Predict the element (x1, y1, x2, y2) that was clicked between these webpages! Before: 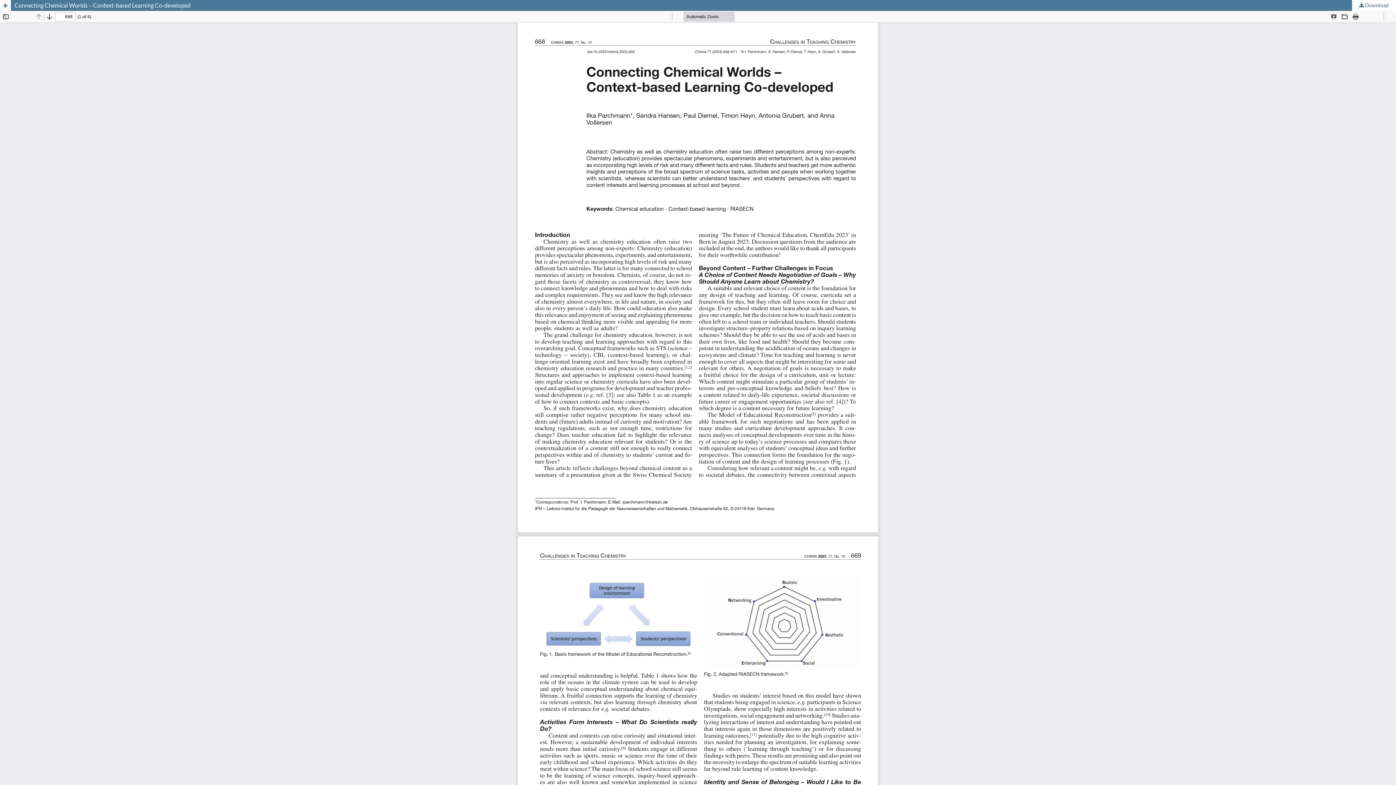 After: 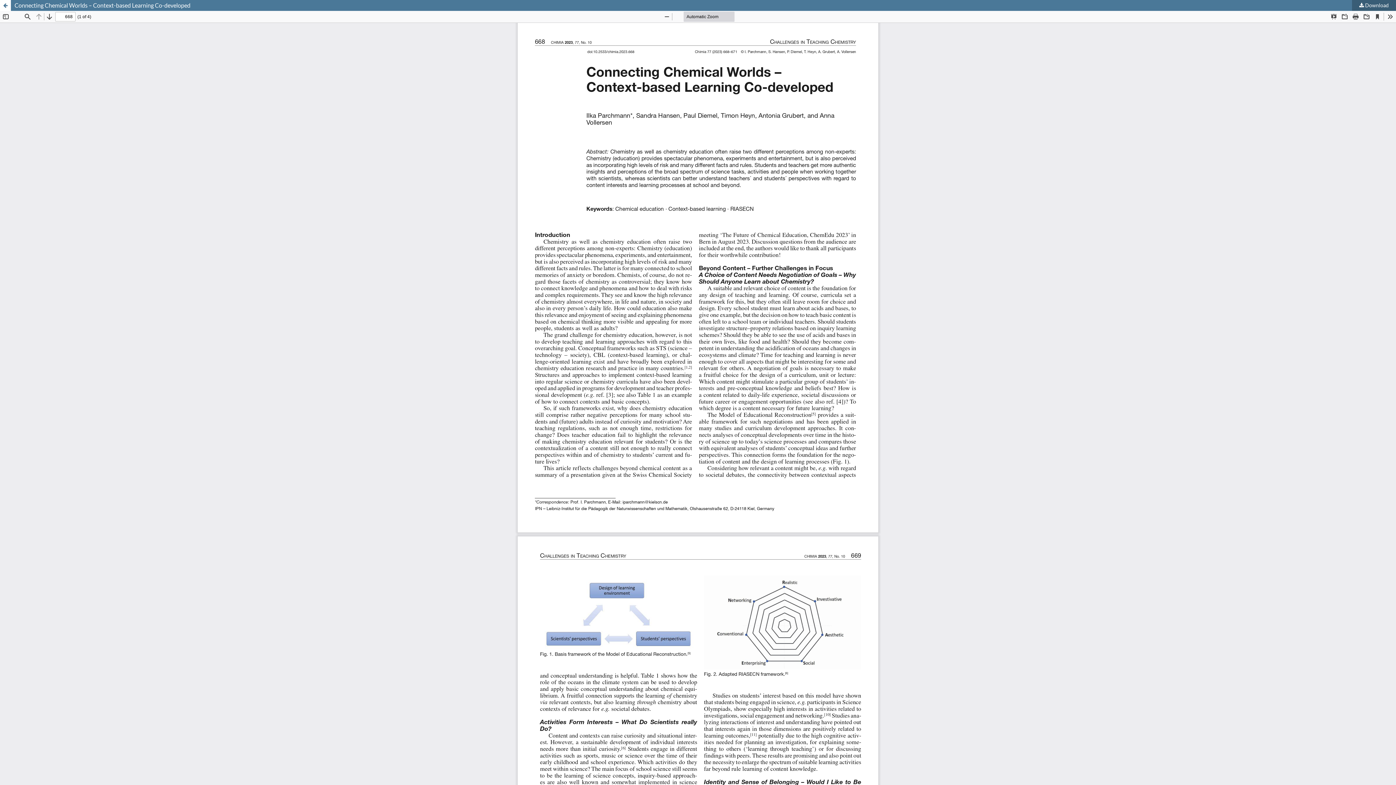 Action: bbox: (1352, 0, 1396, 10) label:  Download